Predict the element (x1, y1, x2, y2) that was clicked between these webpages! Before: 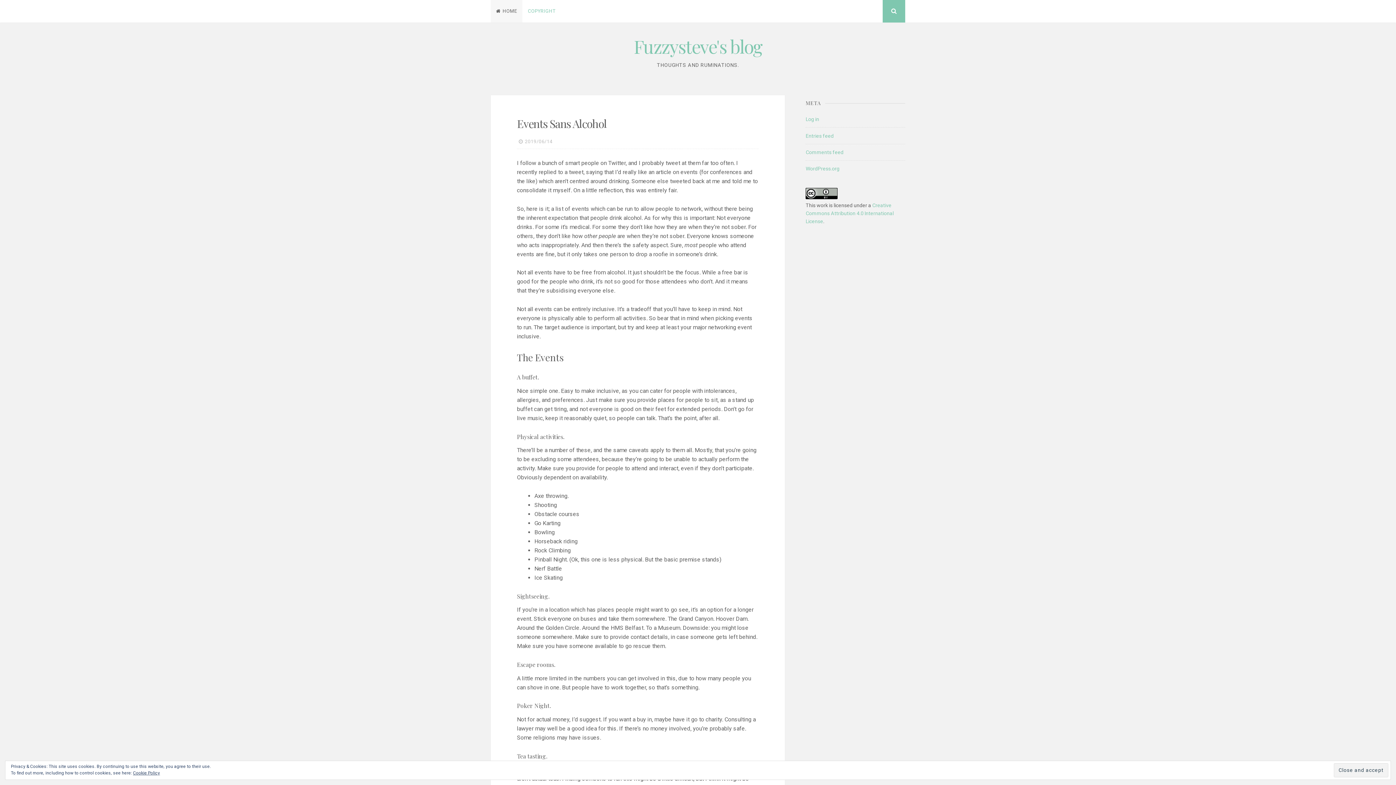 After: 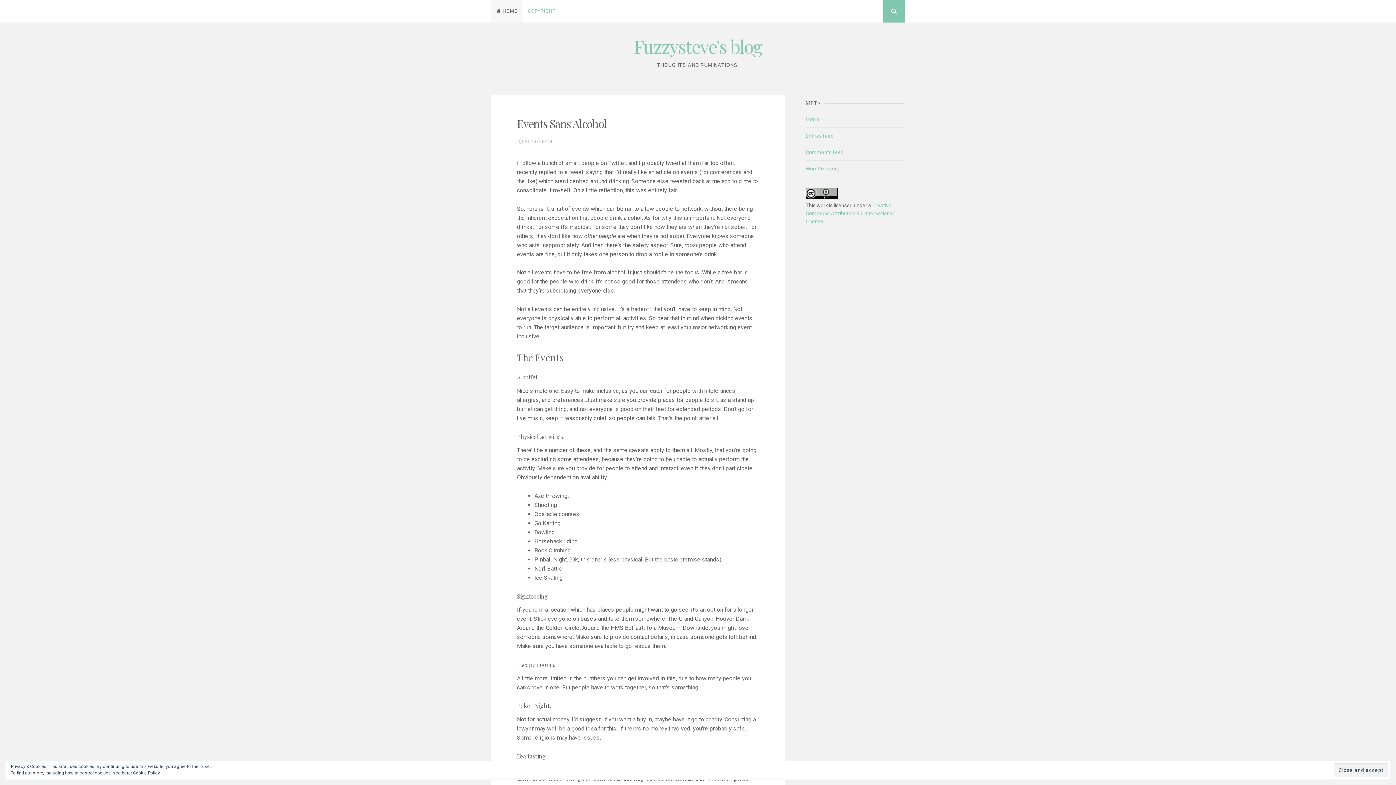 Action: bbox: (522, 0, 560, 22) label: COPYRIGHT